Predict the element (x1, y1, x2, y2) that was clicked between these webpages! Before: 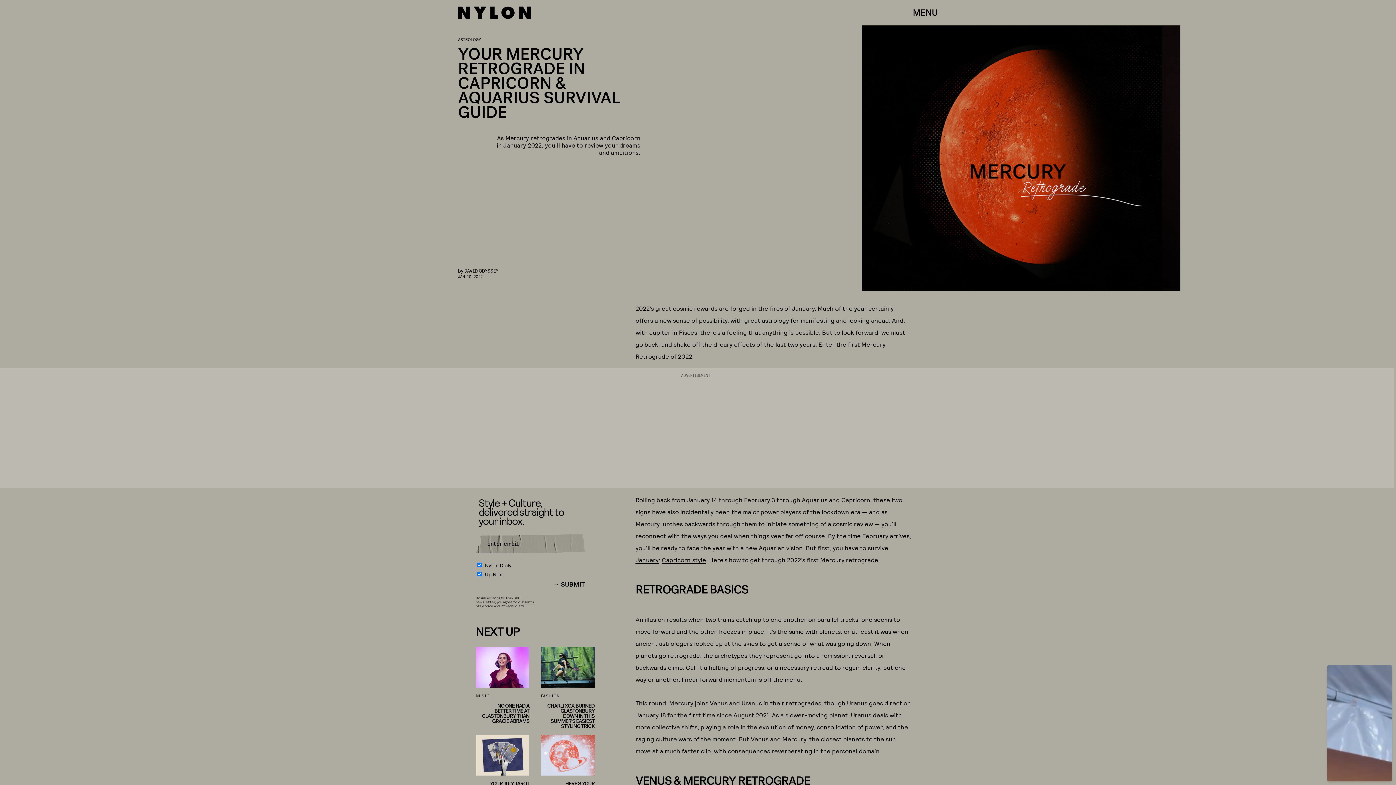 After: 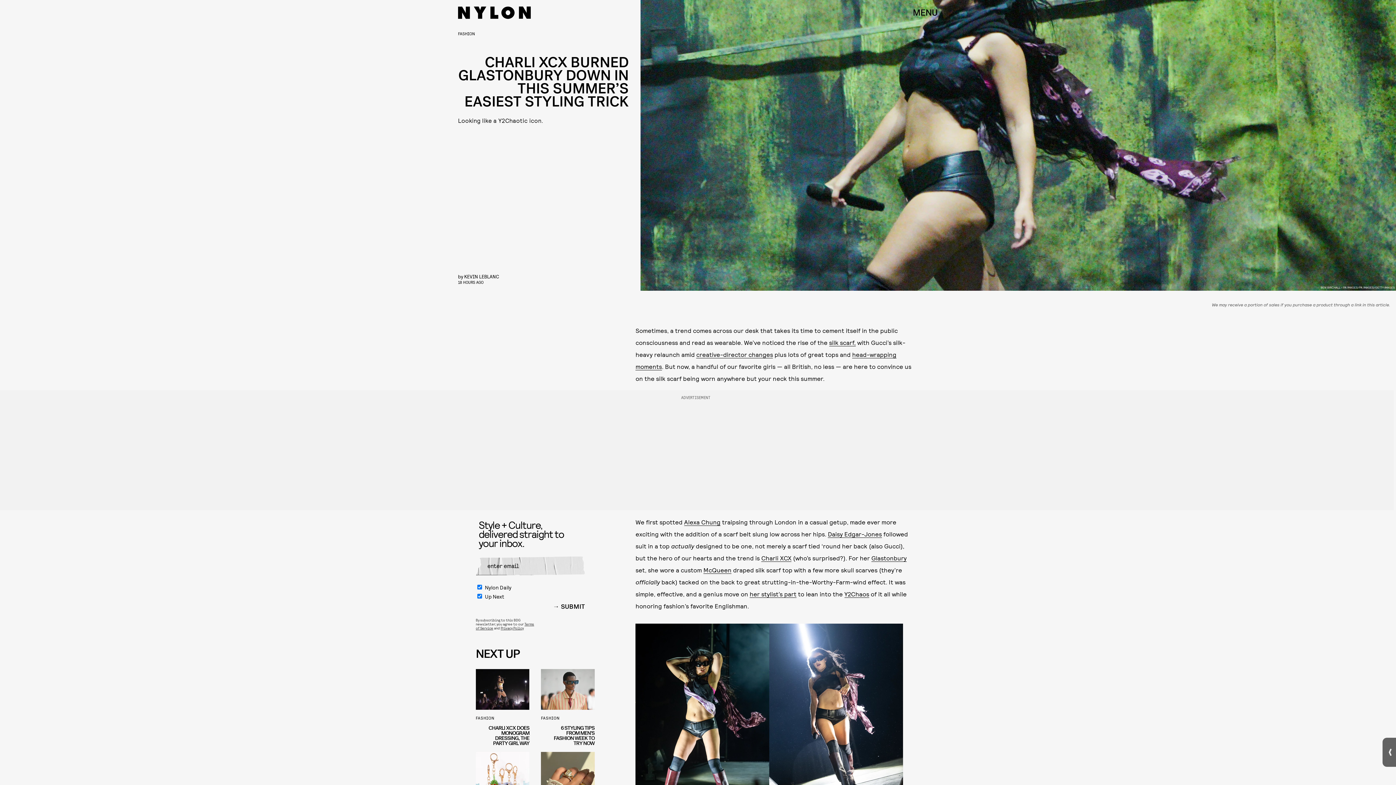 Action: label: FASHION
CHARLI XCX BURNED GLASTONBURY DOWN IN THIS SUMMER’S EASIEST STYLING TRICK bbox: (541, 647, 594, 735)